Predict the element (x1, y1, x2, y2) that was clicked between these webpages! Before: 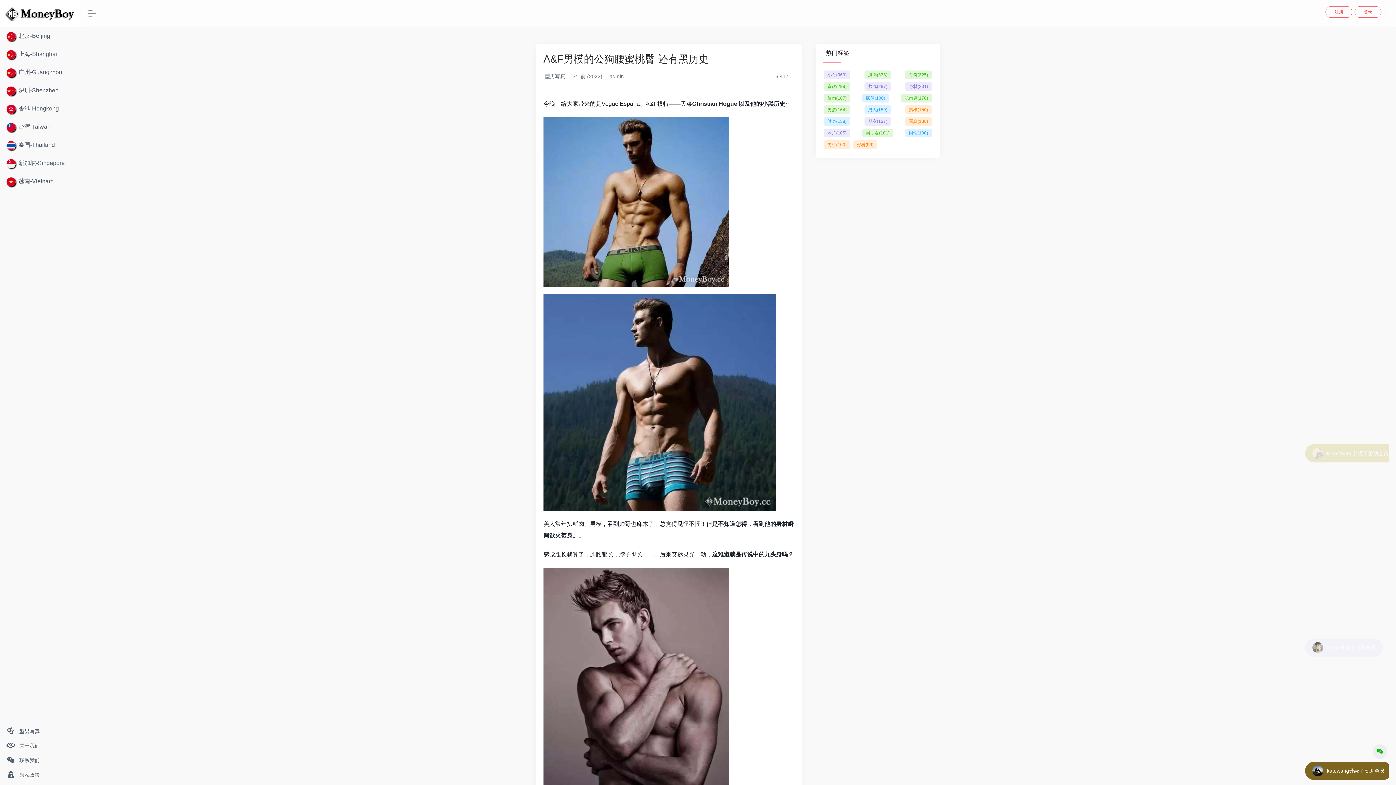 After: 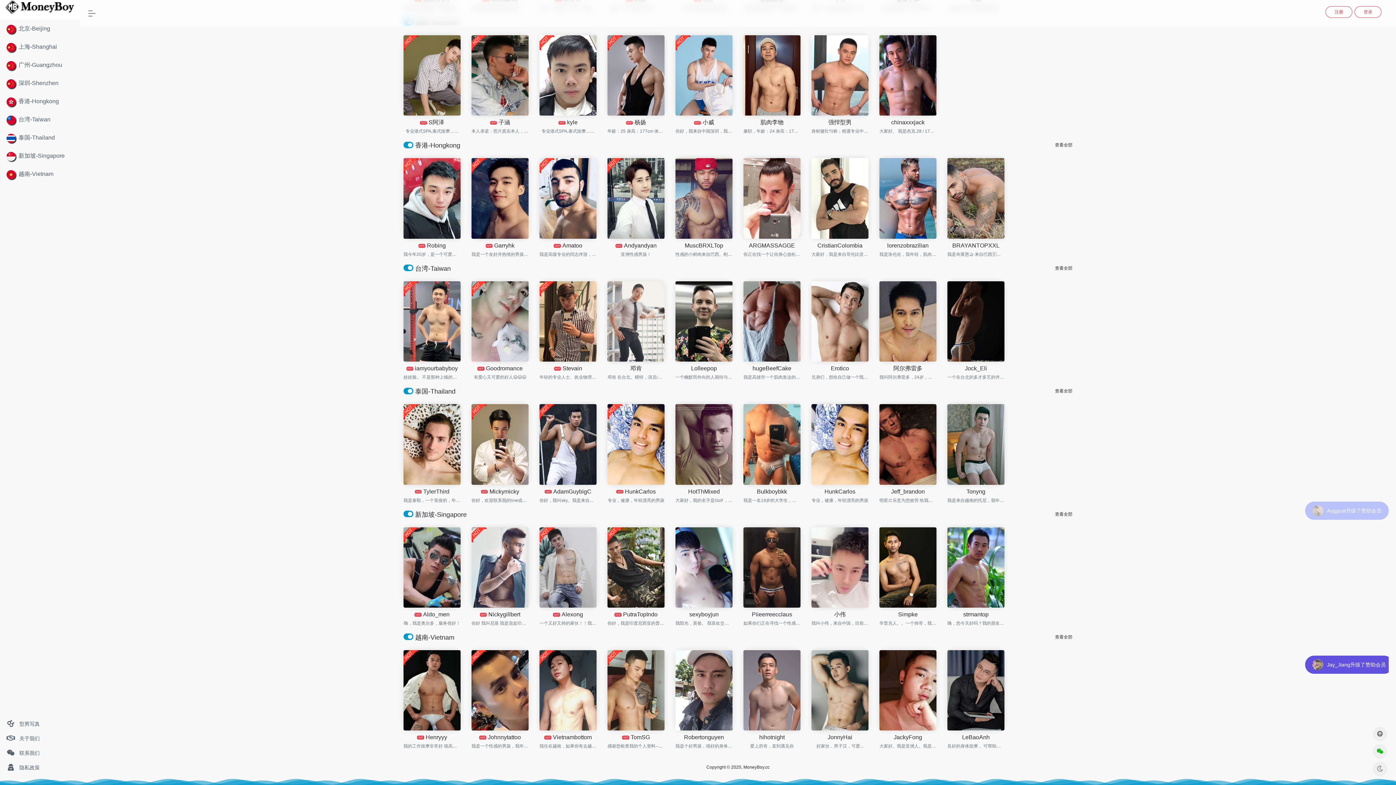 Action: bbox: (0, 99, 80, 117) label:  香港-Hongkong